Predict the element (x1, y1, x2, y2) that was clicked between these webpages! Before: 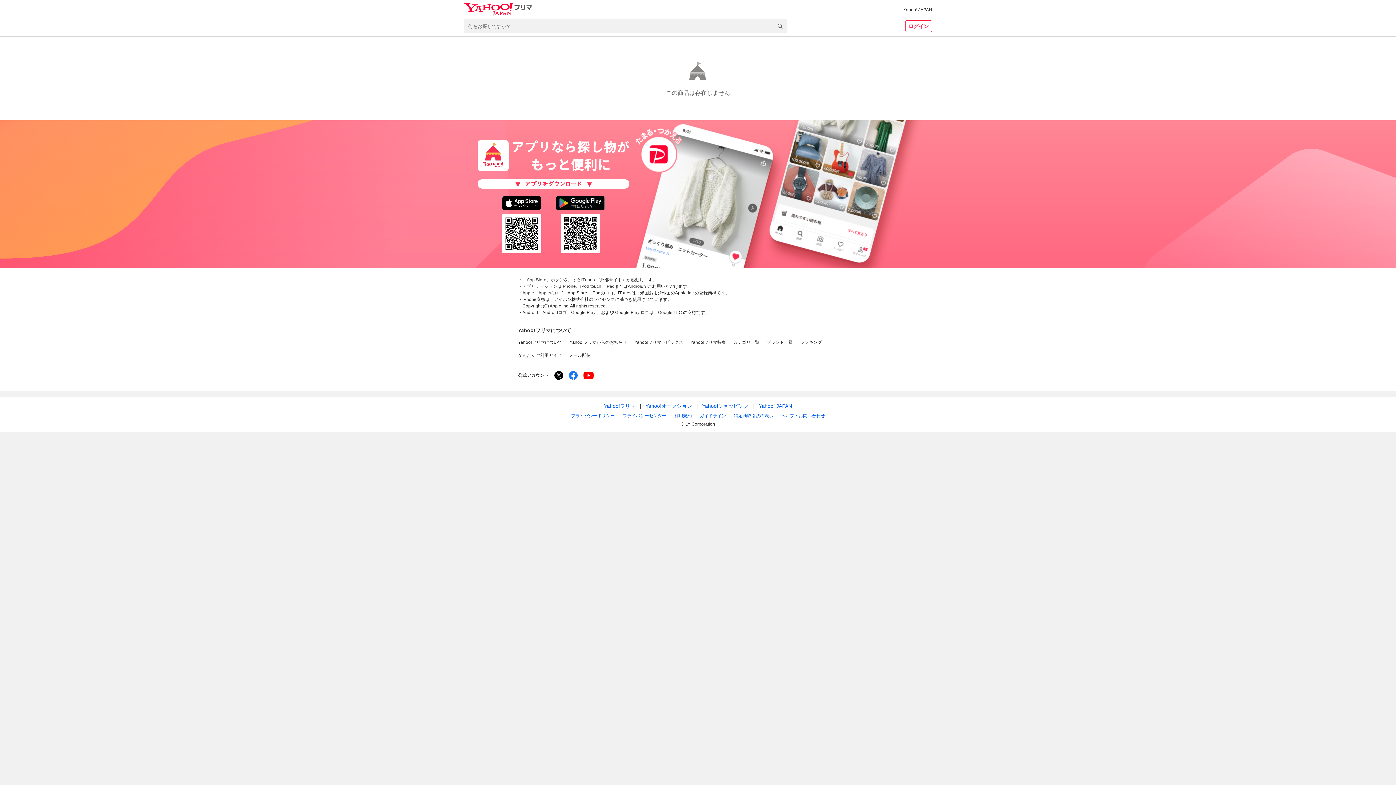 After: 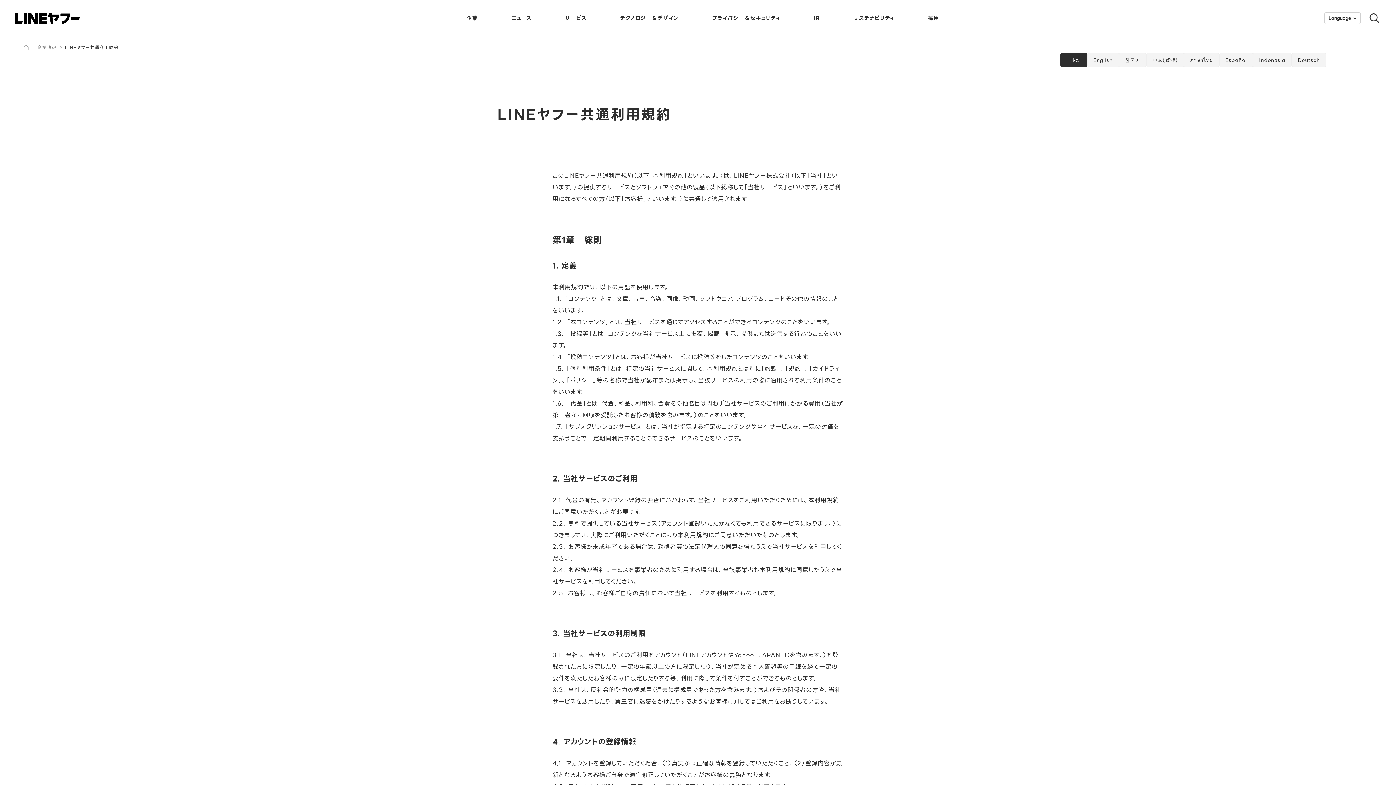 Action: label: 利用規約 bbox: (674, 412, 692, 419)